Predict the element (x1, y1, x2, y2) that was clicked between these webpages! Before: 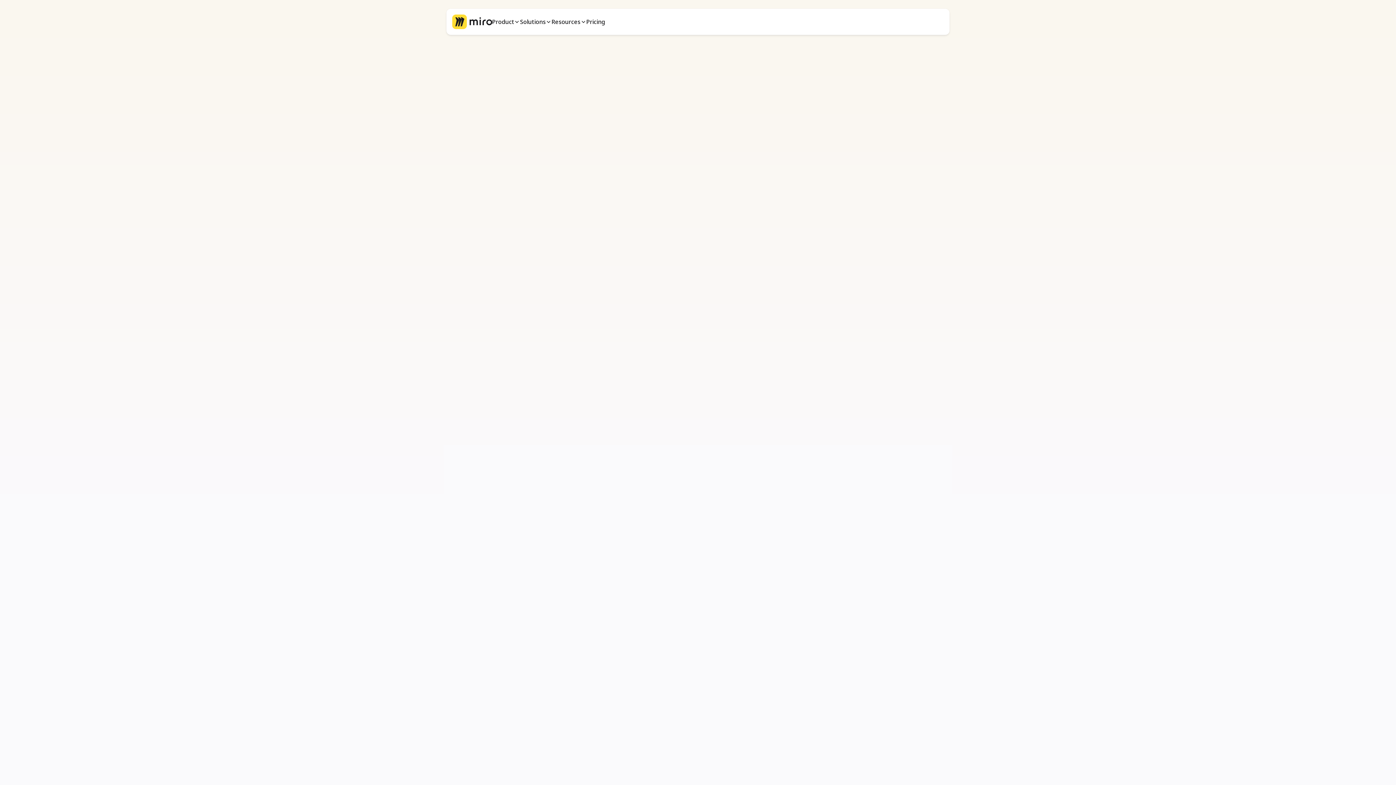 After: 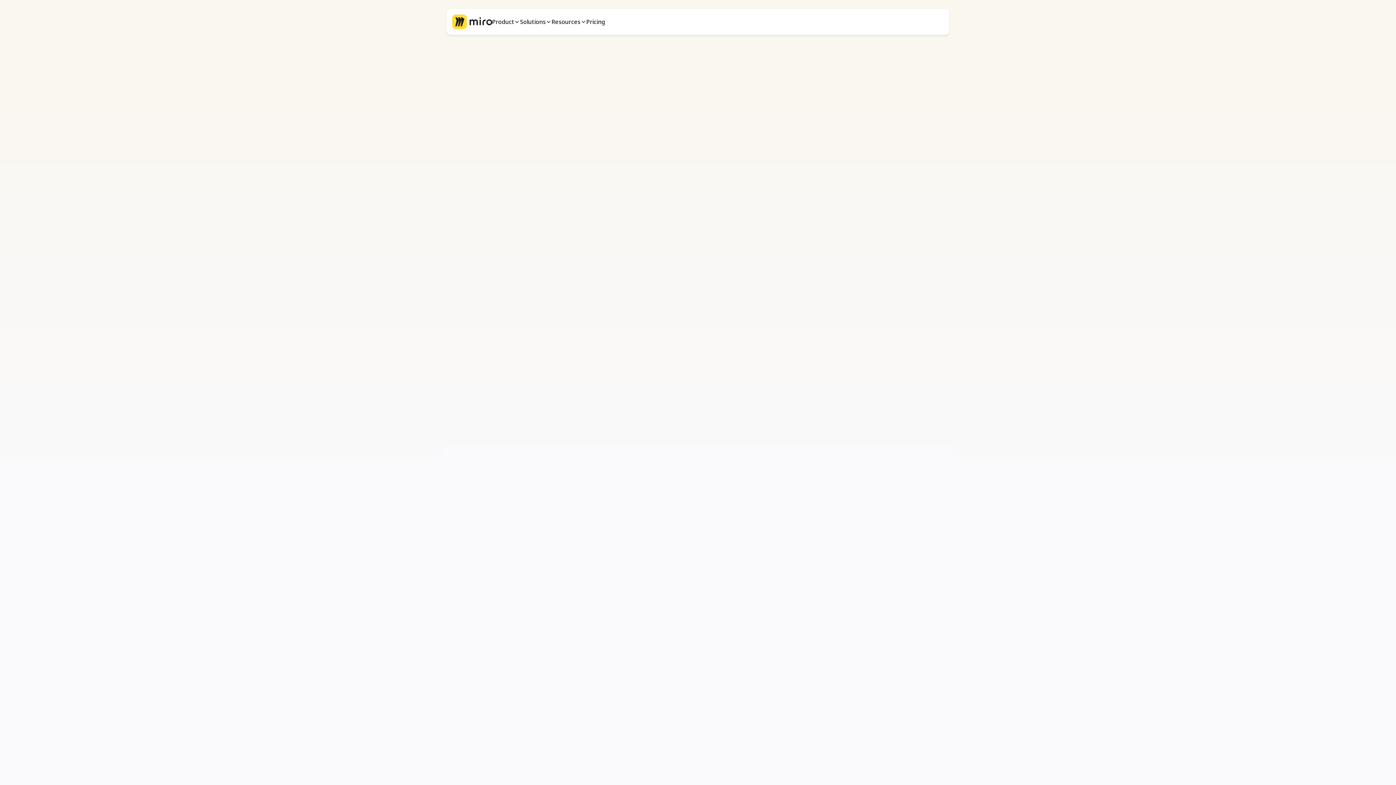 Action: label: Go to homepage bbox: (449, 11, 495, 32)